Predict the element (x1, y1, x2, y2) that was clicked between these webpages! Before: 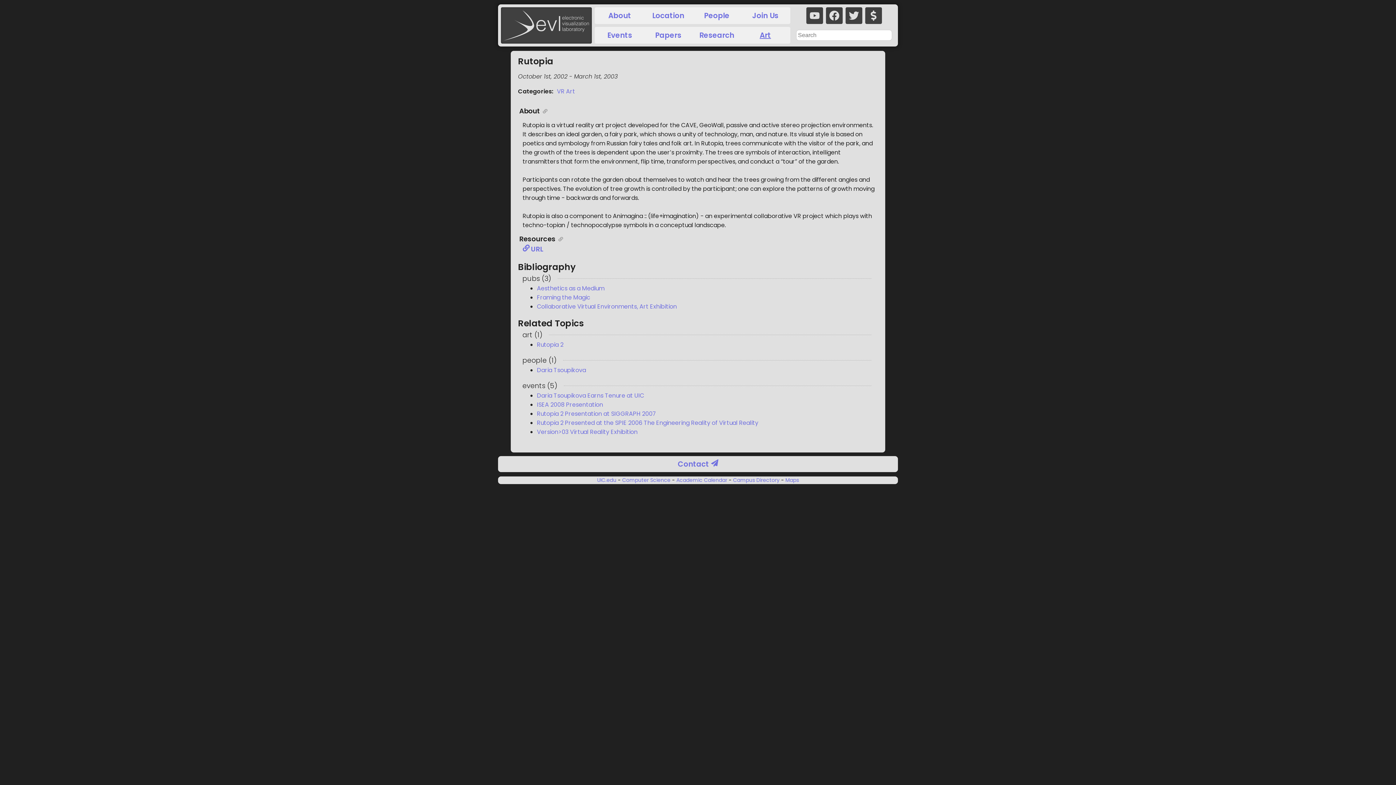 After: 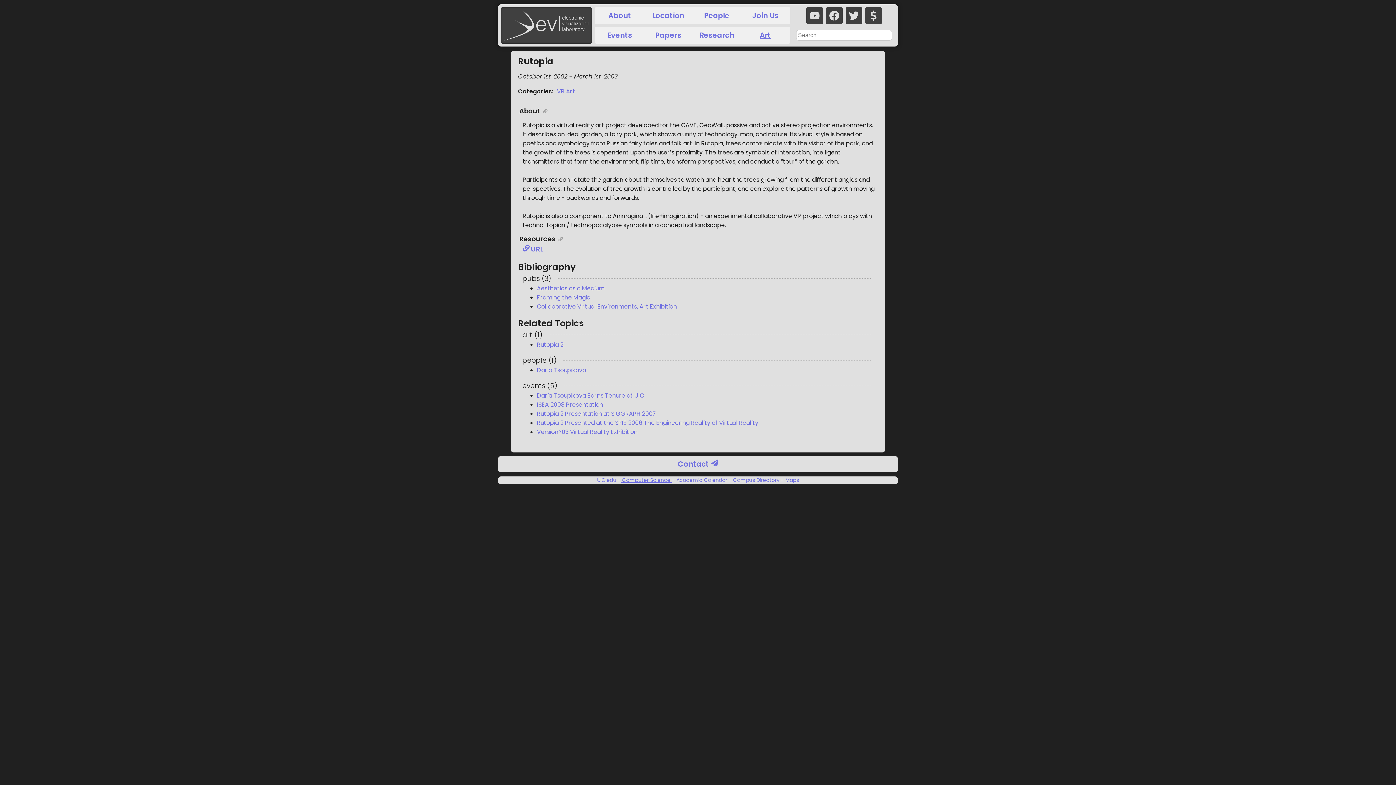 Action: bbox: (620, 476, 672, 484) label:  Computer Science 